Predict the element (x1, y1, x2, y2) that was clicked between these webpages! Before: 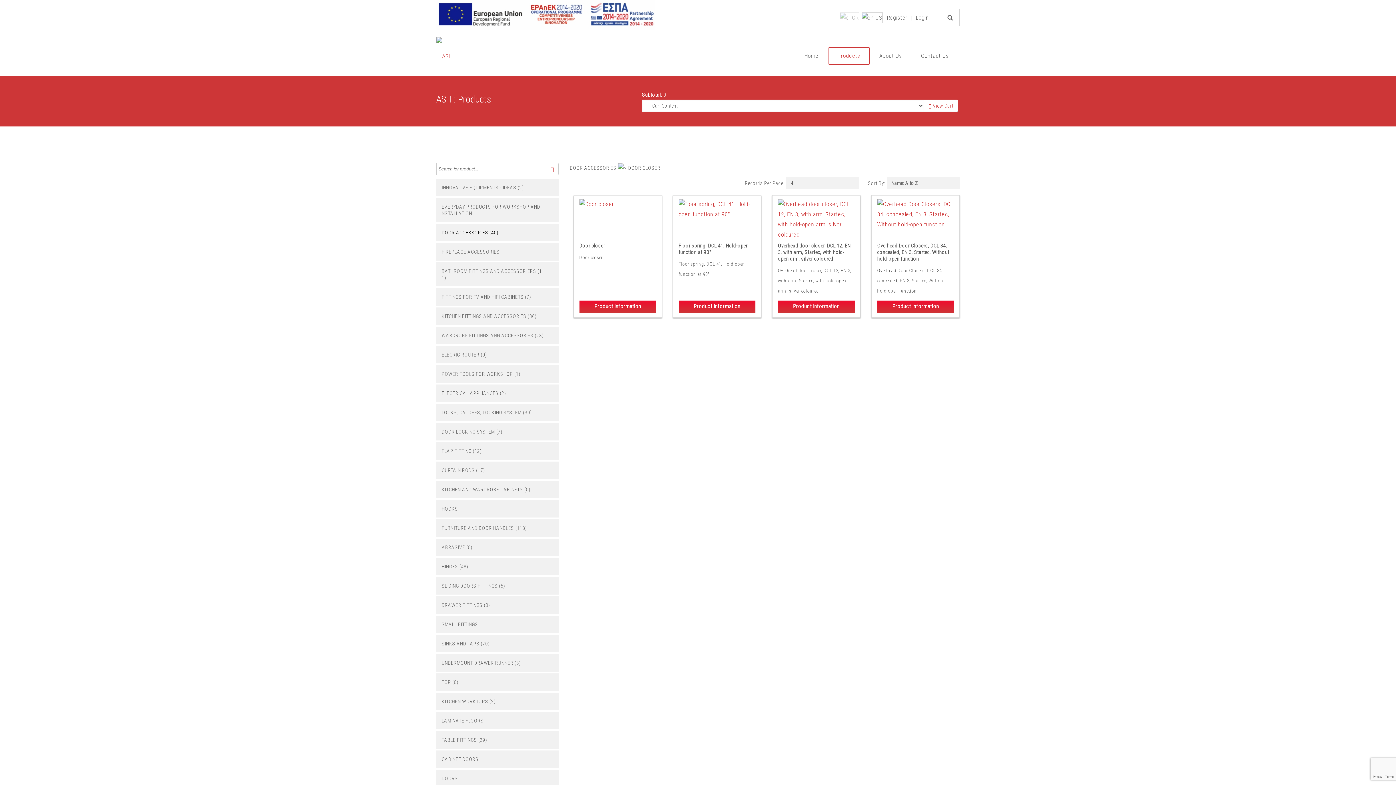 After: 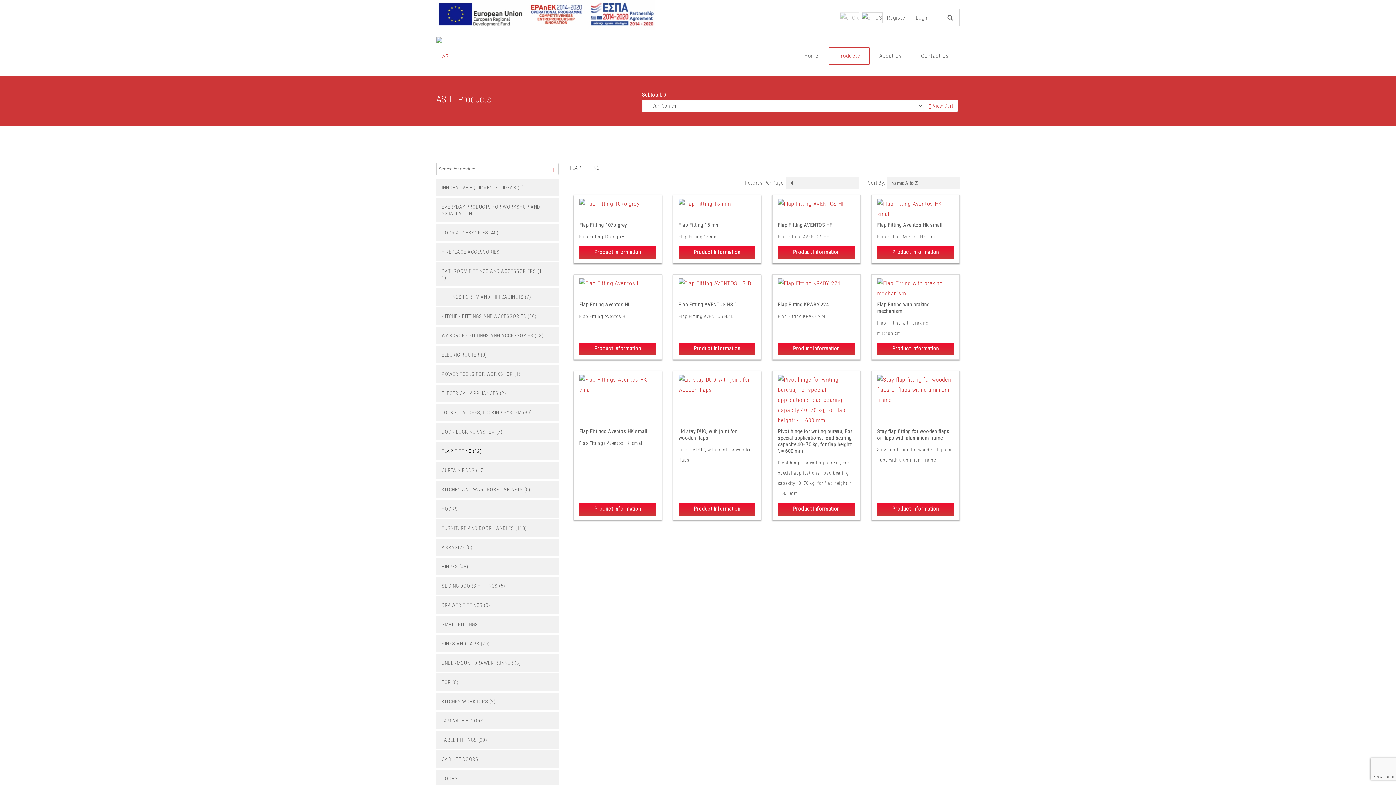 Action: label: FLAP FITTING (12) bbox: (436, 442, 559, 460)